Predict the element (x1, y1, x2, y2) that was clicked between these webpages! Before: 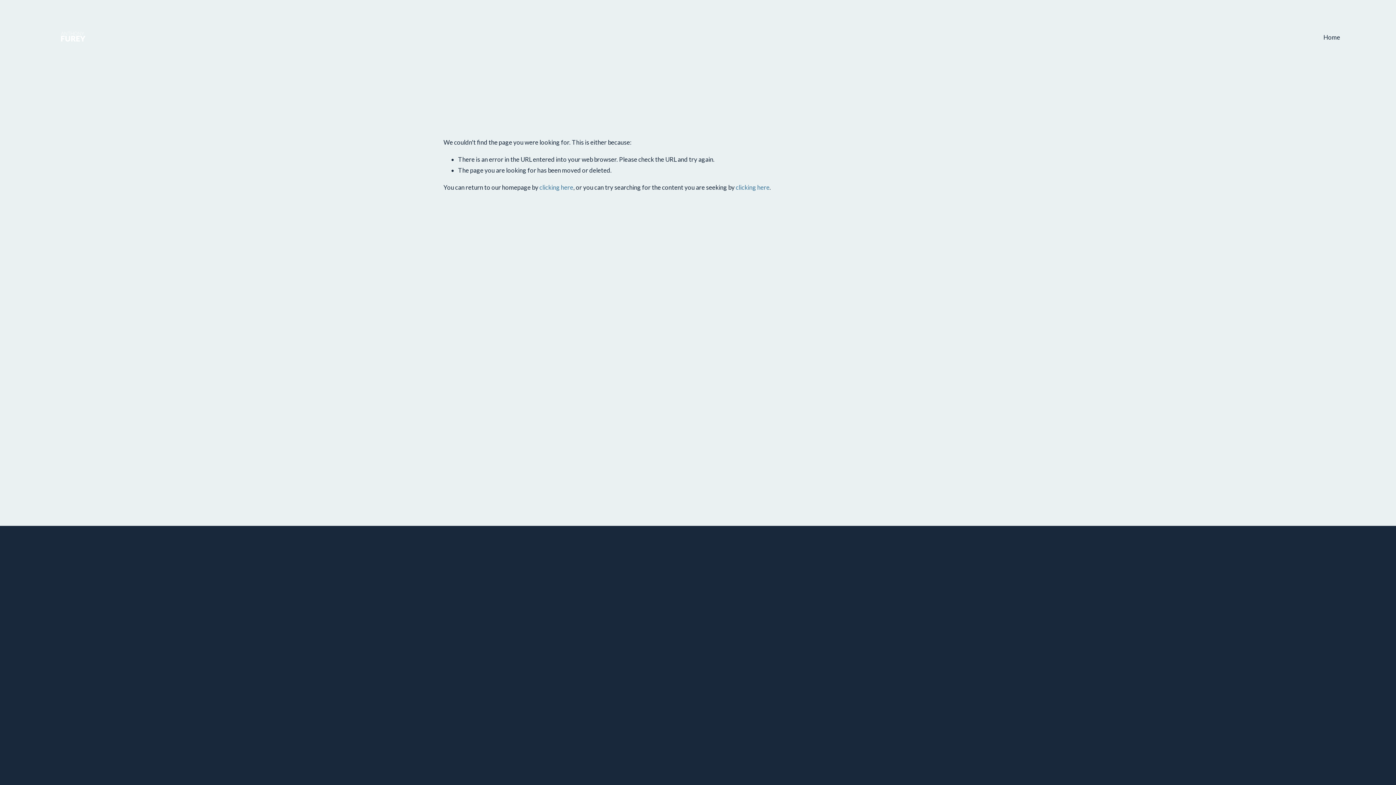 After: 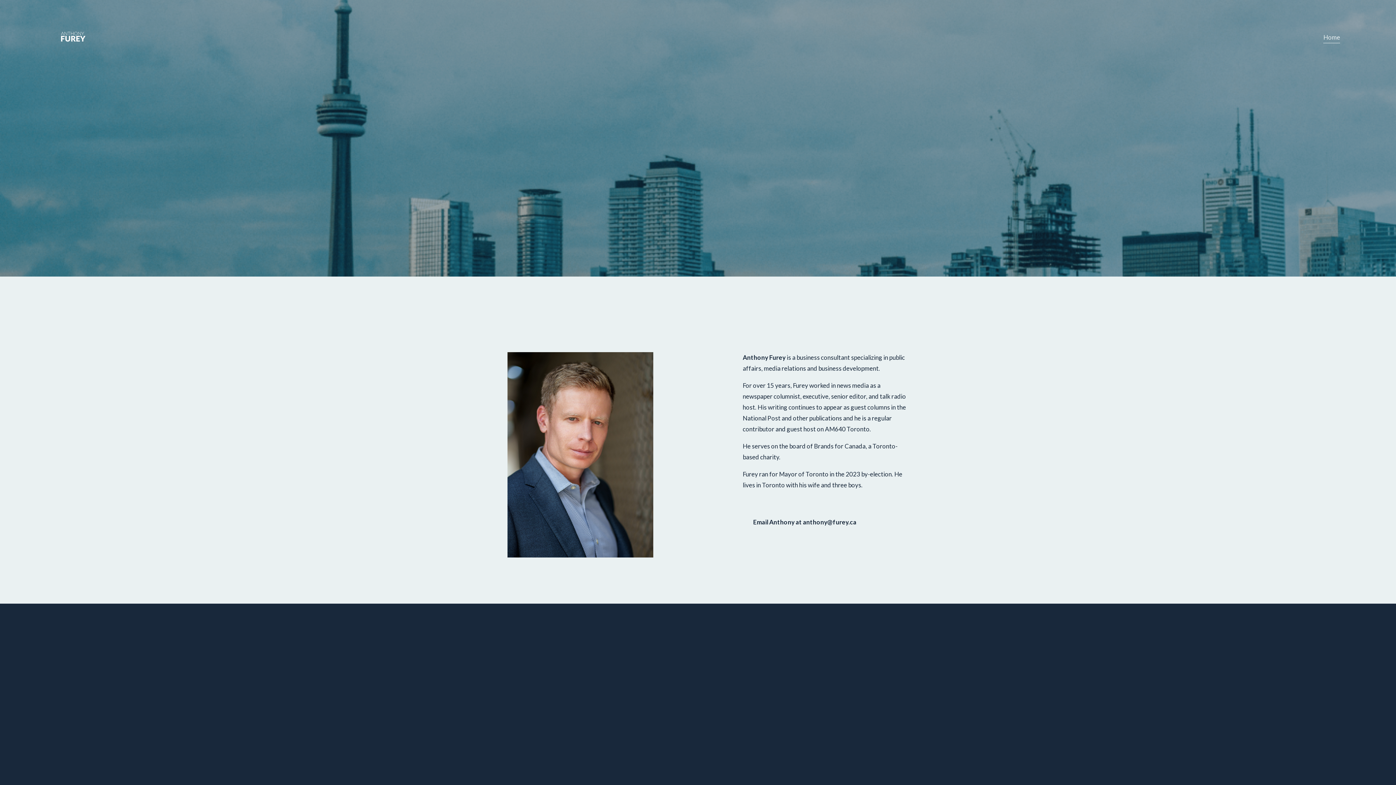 Action: bbox: (539, 183, 573, 191) label: clicking here